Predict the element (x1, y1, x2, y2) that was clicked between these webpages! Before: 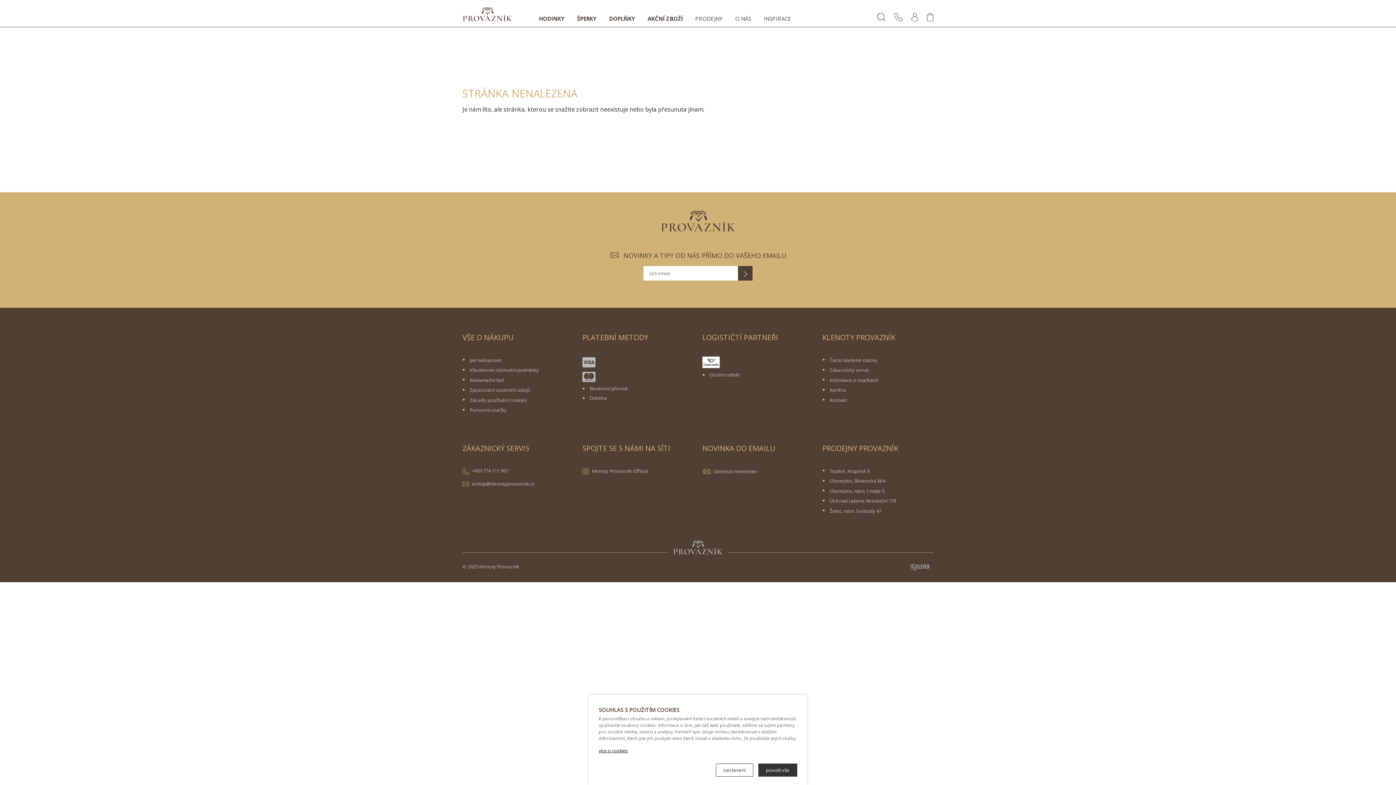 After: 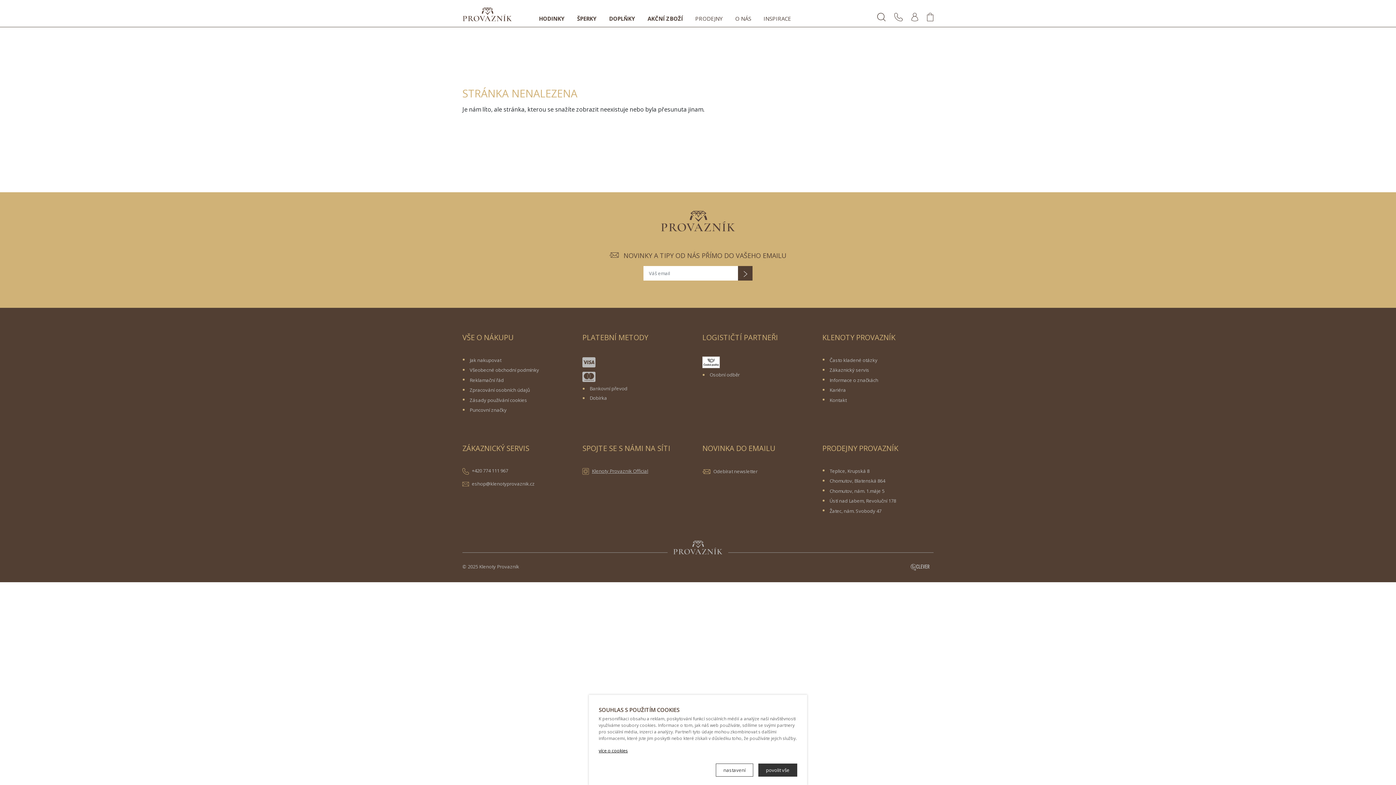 Action: bbox: (592, 468, 648, 474) label: Klenoty Provaznik Official